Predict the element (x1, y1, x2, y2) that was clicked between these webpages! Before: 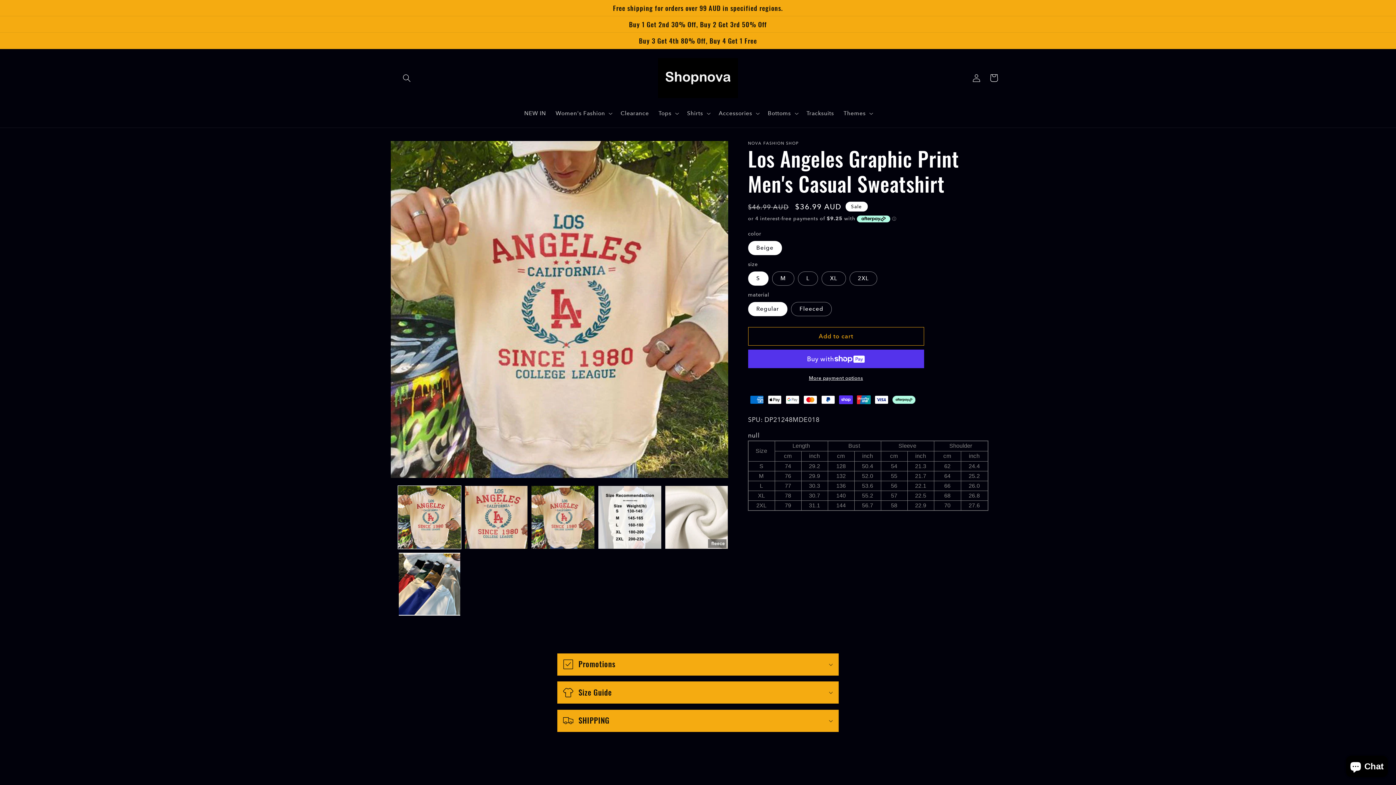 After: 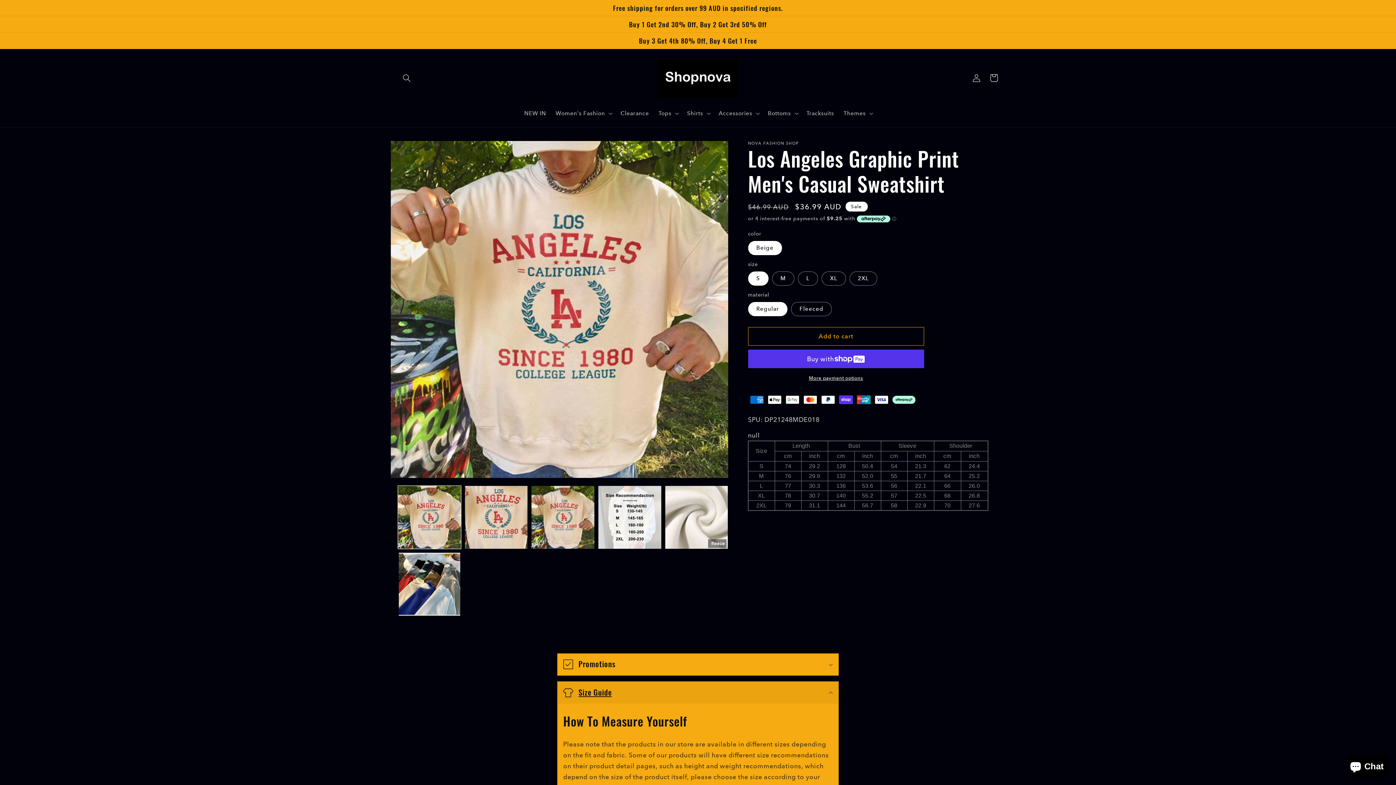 Action: bbox: (557, 681, 838, 704) label: Size Guide